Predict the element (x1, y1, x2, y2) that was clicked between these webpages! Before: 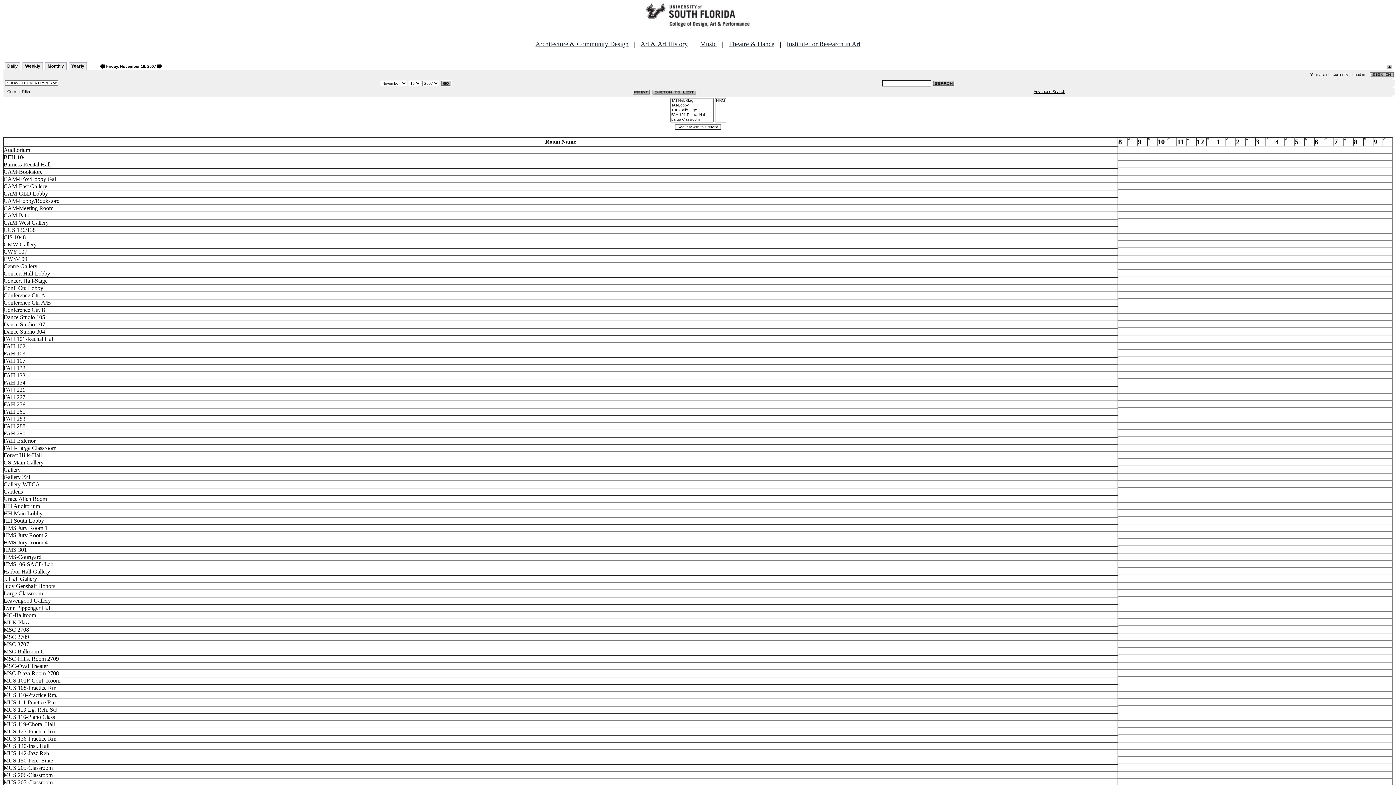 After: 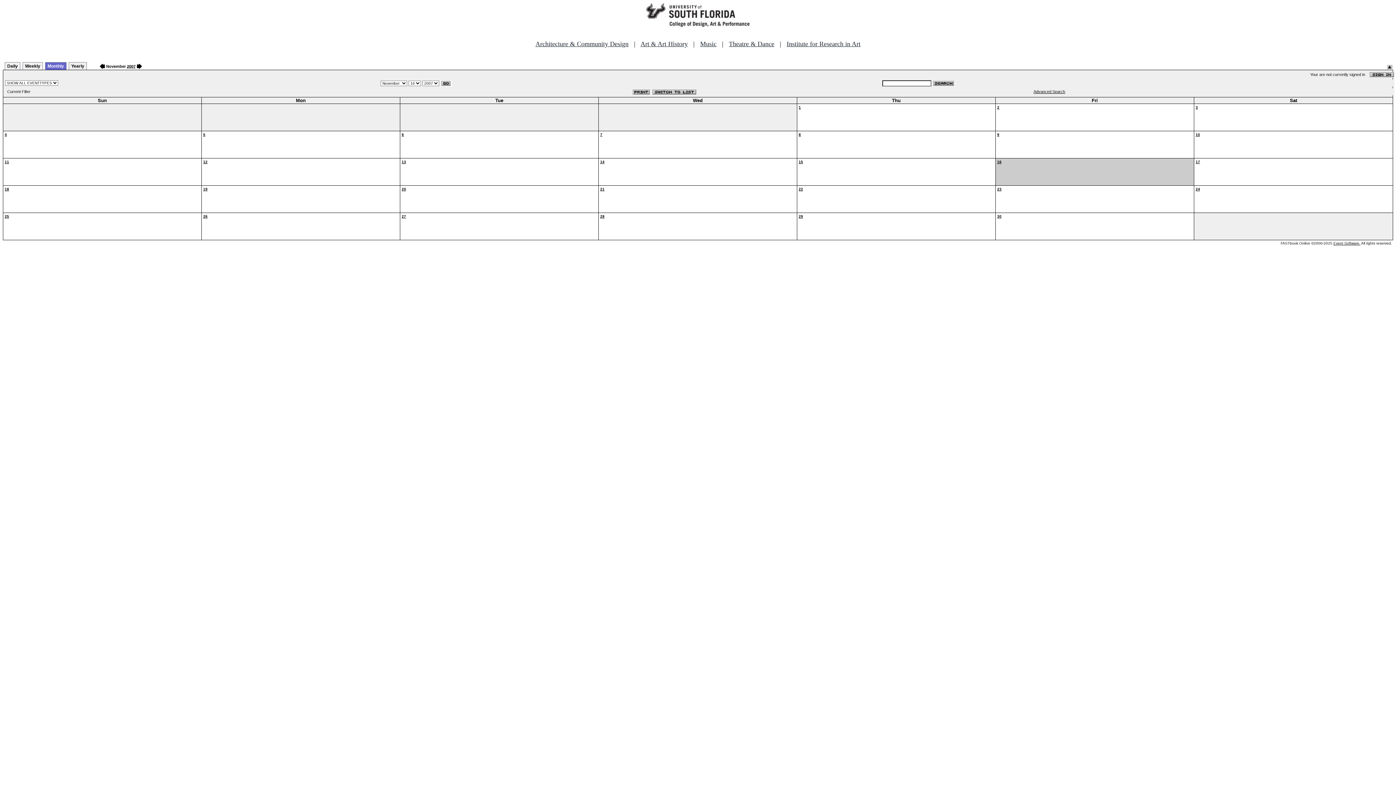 Action: label: Monthly bbox: (45, 62, 66, 69)